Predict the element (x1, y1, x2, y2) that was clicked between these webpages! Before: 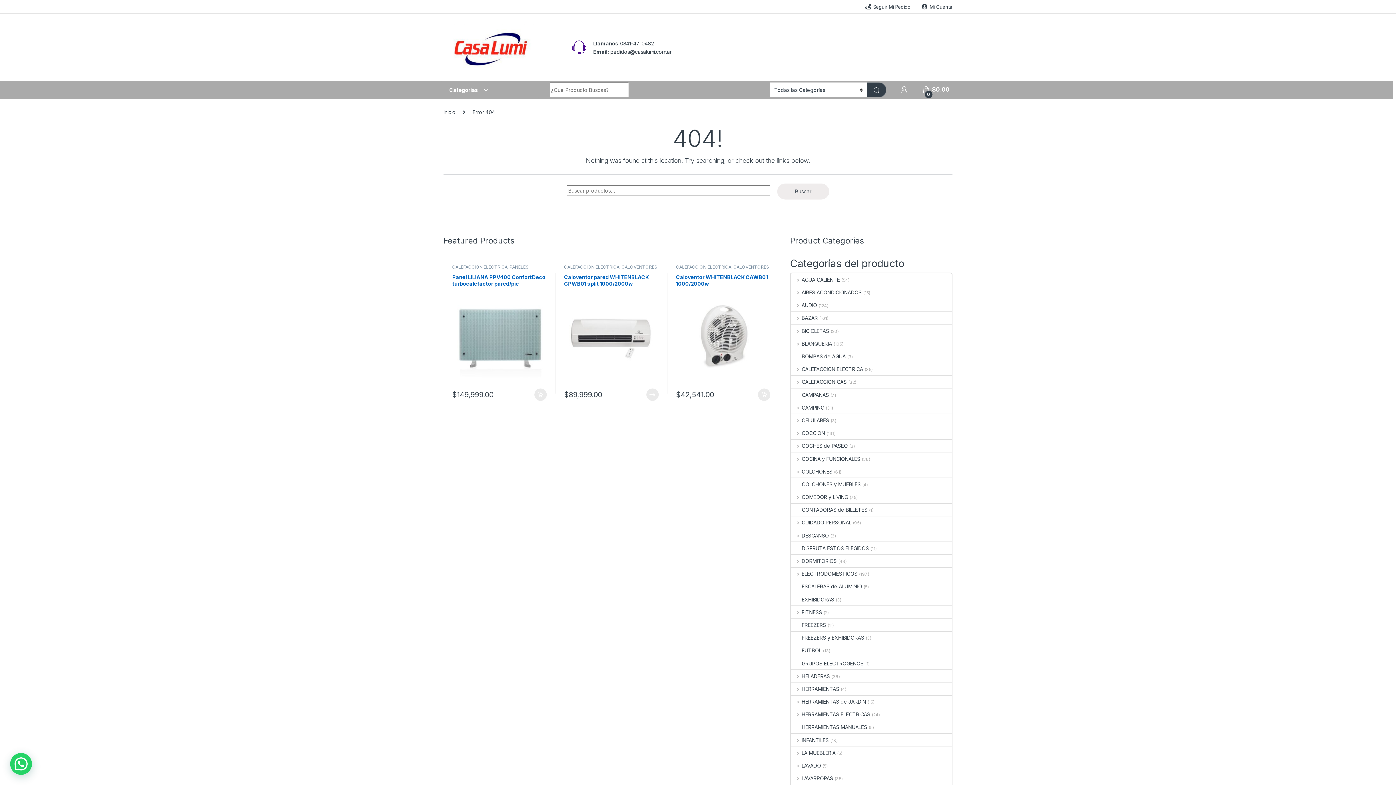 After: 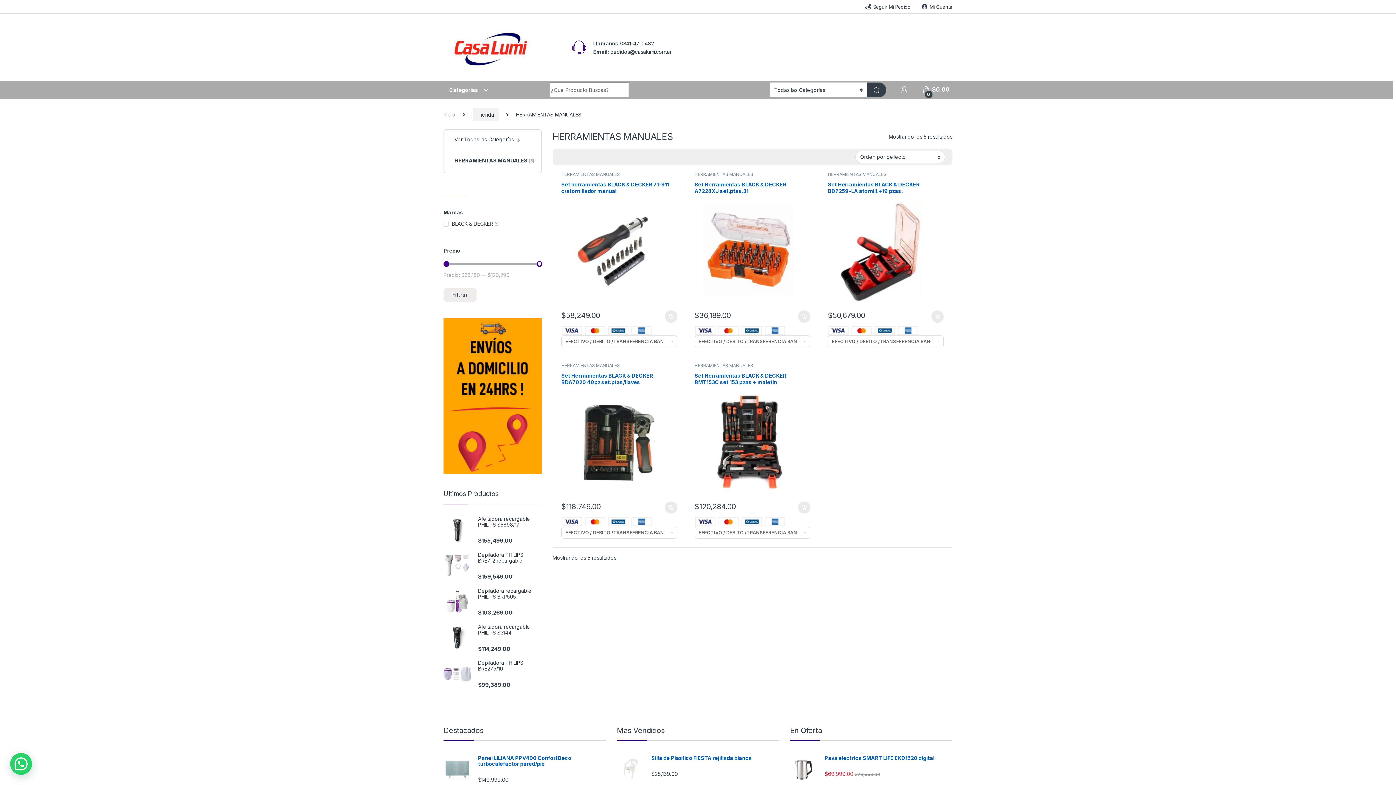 Action: label: HERRAMIENTAS MANUALES bbox: (791, 721, 867, 733)